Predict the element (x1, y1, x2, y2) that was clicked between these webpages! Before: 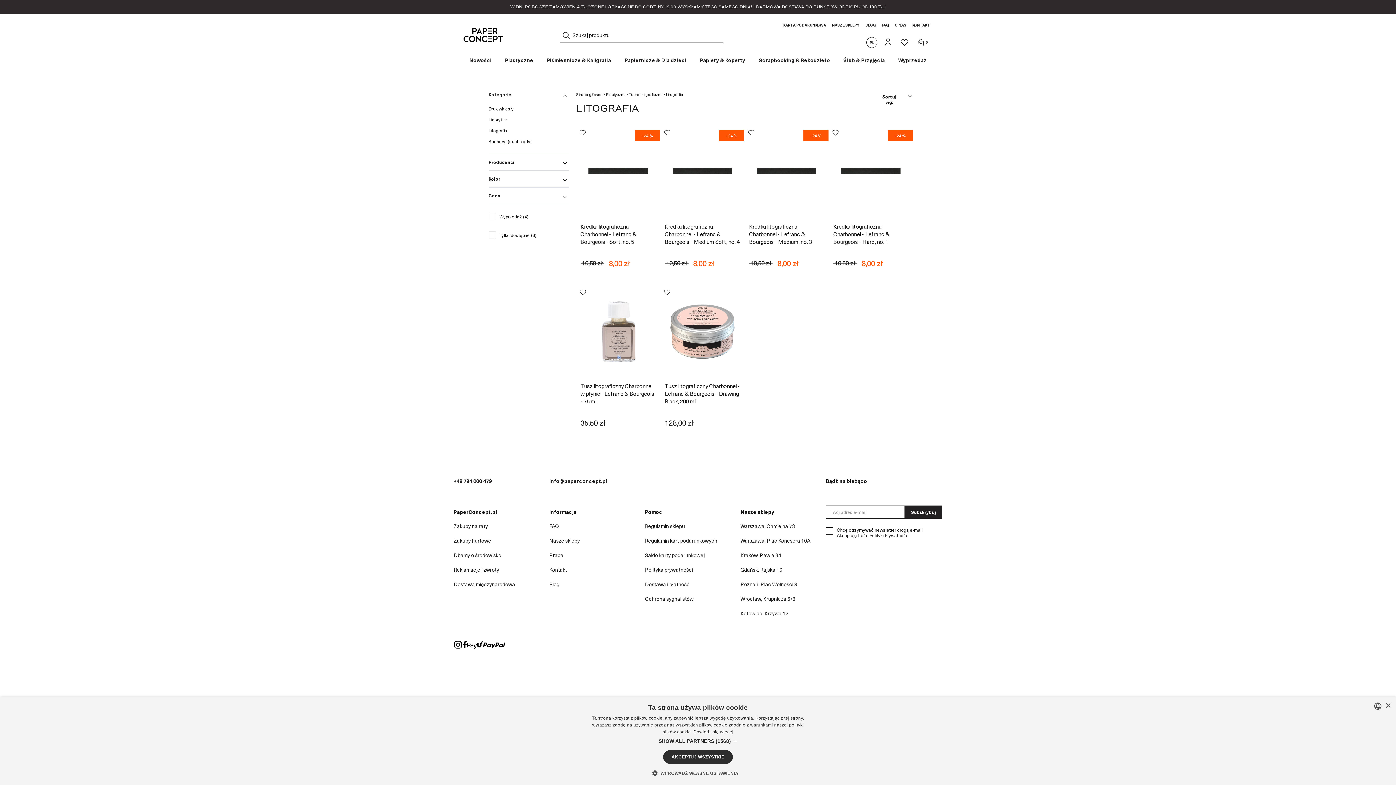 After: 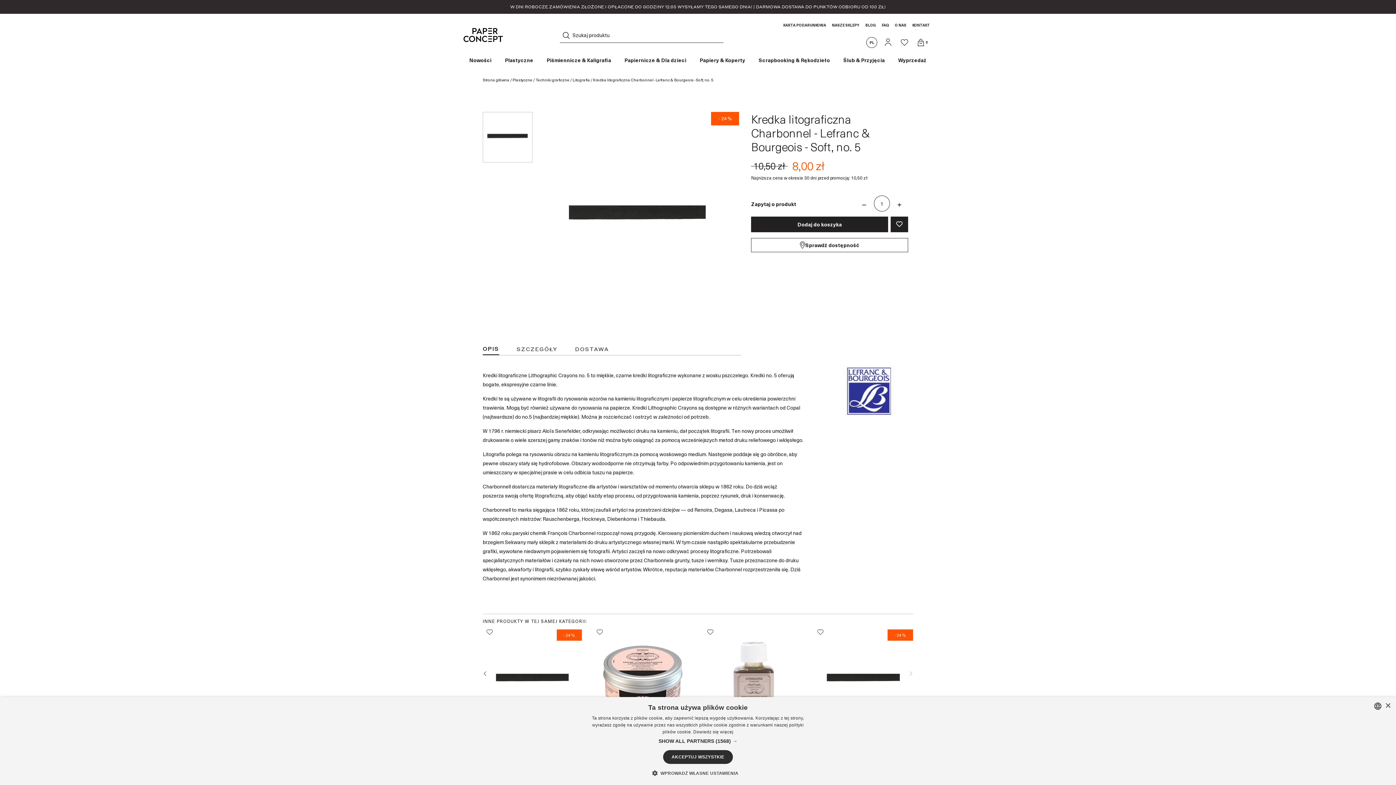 Action: bbox: (585, 138, 651, 206)